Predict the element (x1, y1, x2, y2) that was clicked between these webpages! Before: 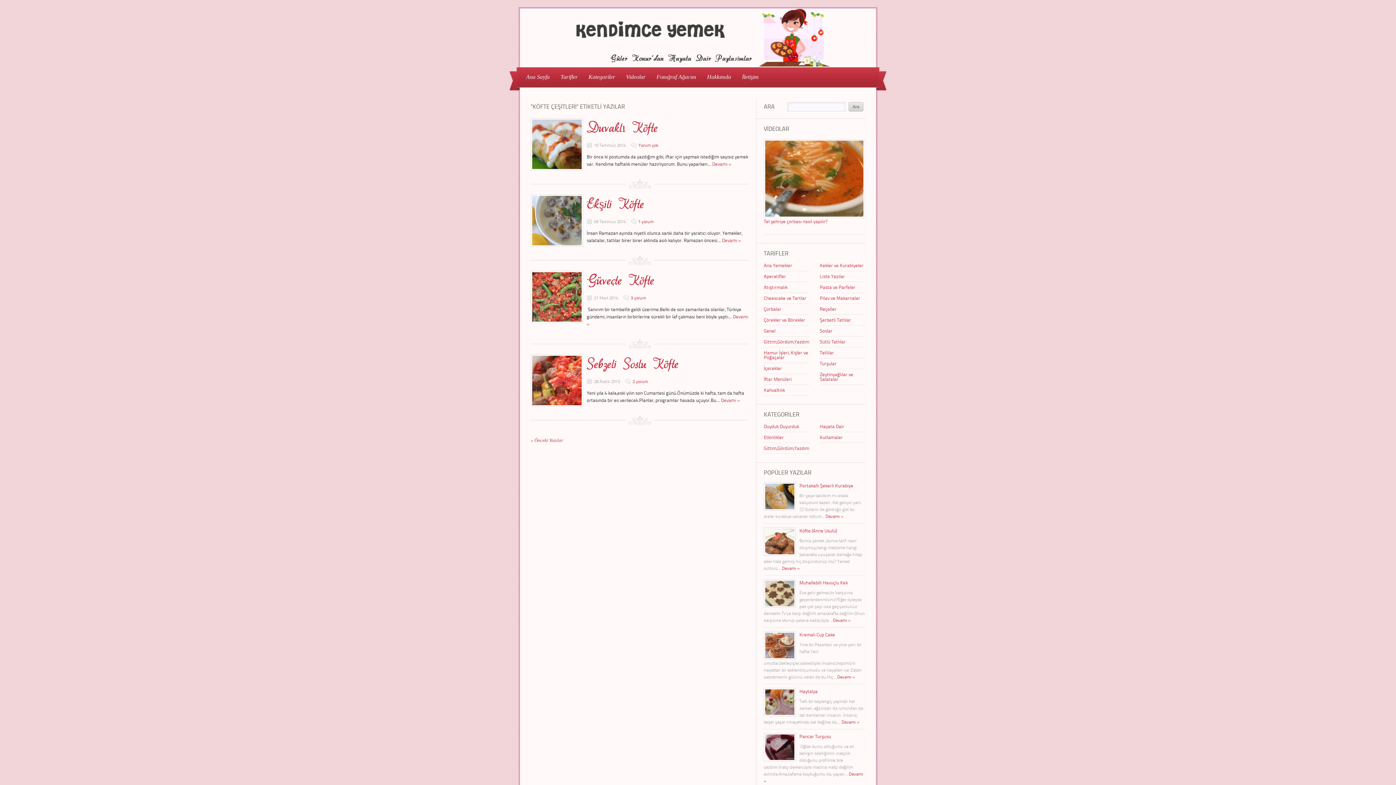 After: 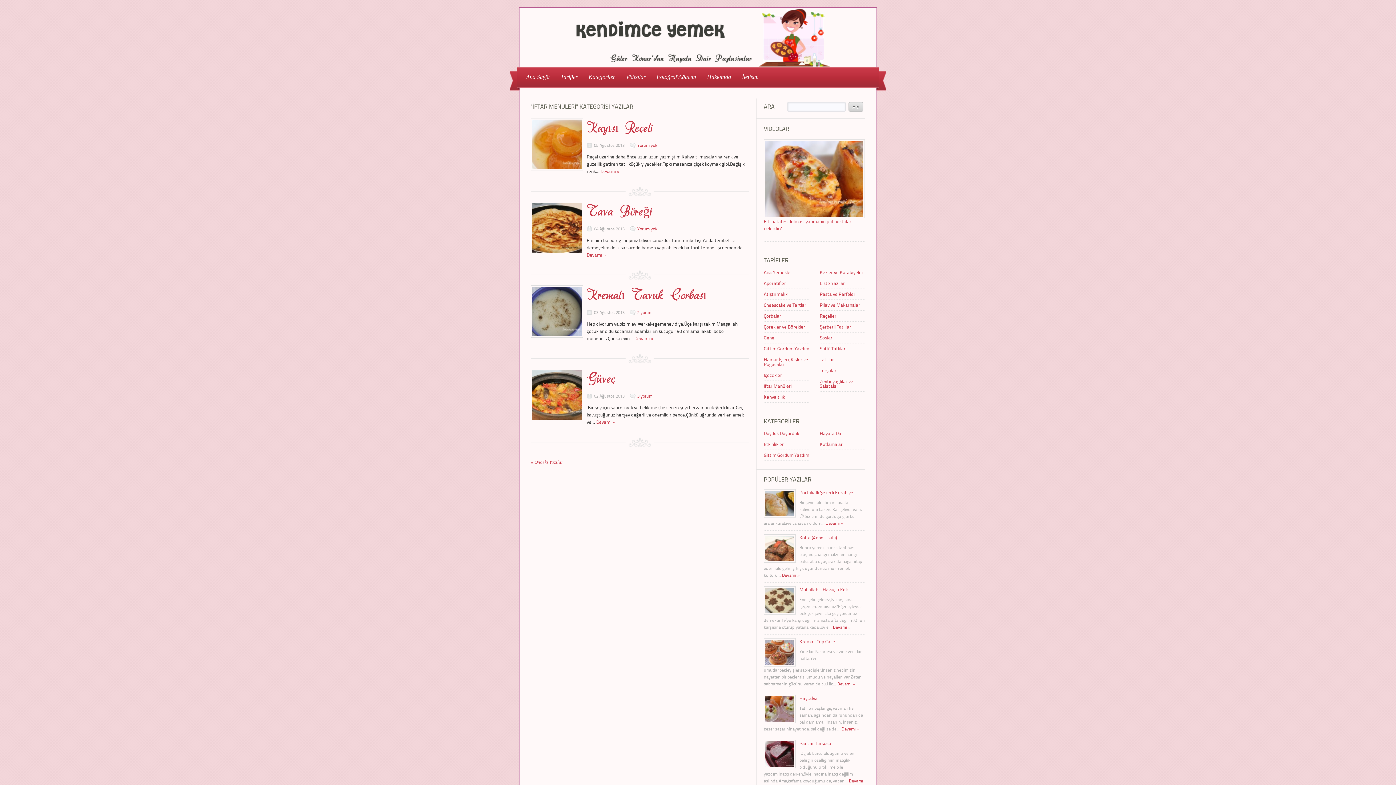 Action: bbox: (764, 375, 792, 382) label: İftar Menüleri